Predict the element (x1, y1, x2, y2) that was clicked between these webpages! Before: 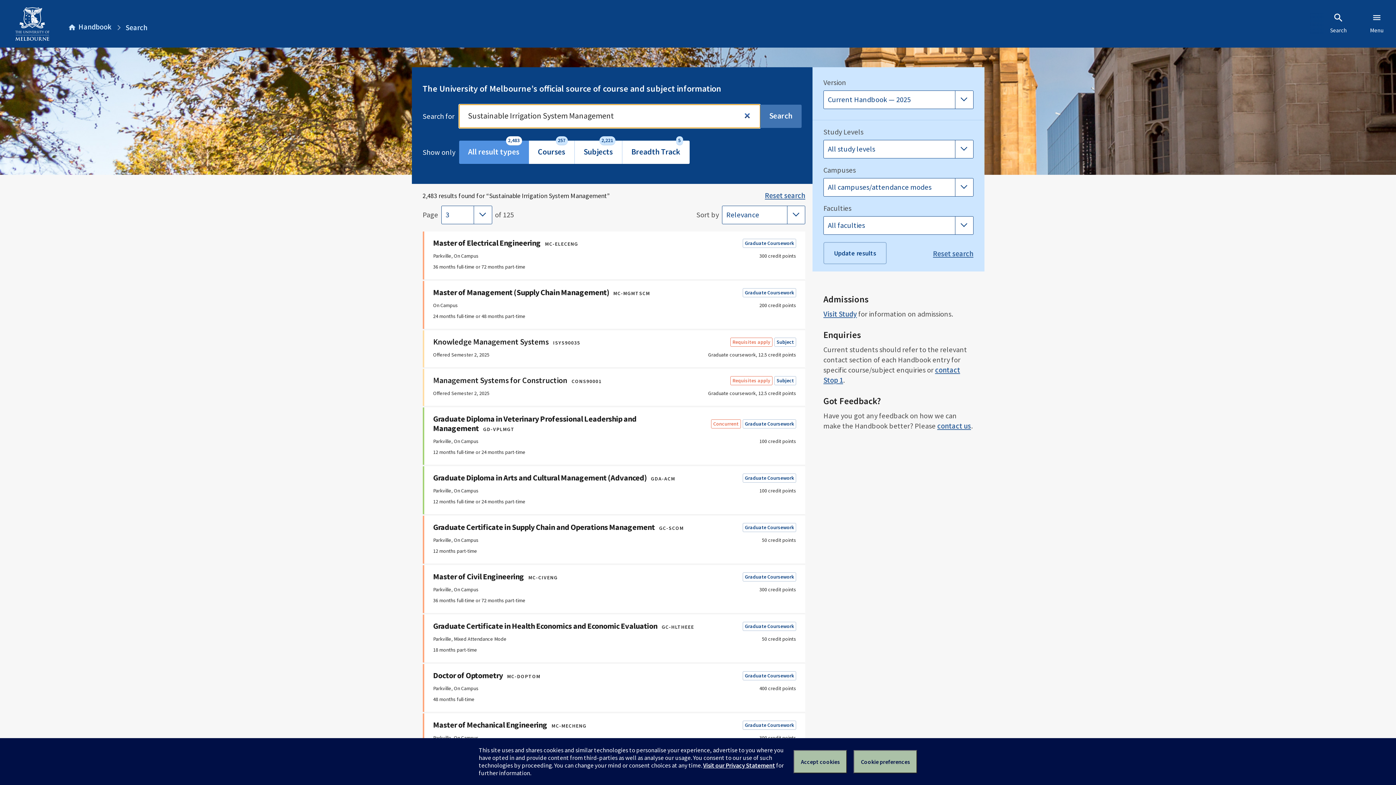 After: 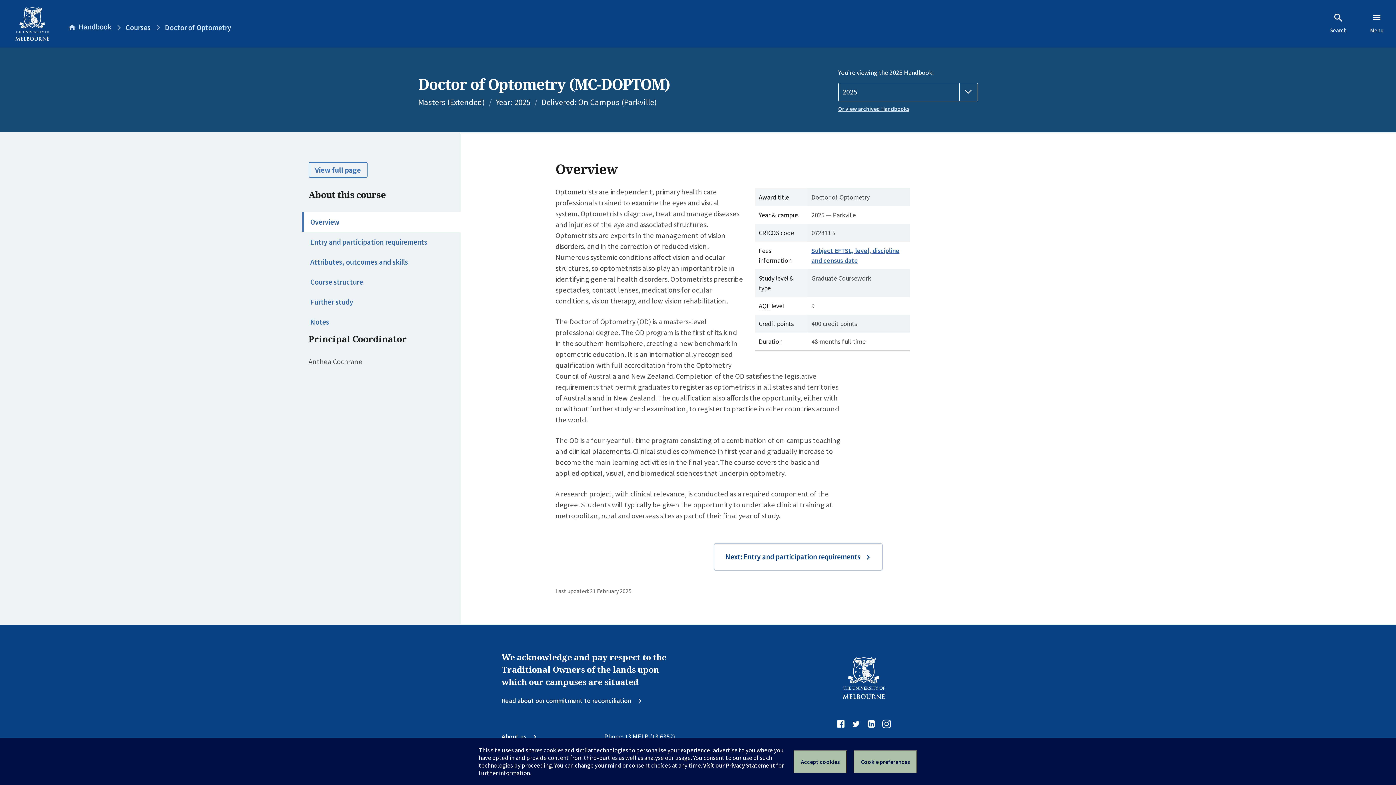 Action: bbox: (422, 664, 805, 712) label: Doctor of OptometryMC-DOPTOM
Graduate Coursework

Parkville, On Campus

48 months full-time

400 credit points